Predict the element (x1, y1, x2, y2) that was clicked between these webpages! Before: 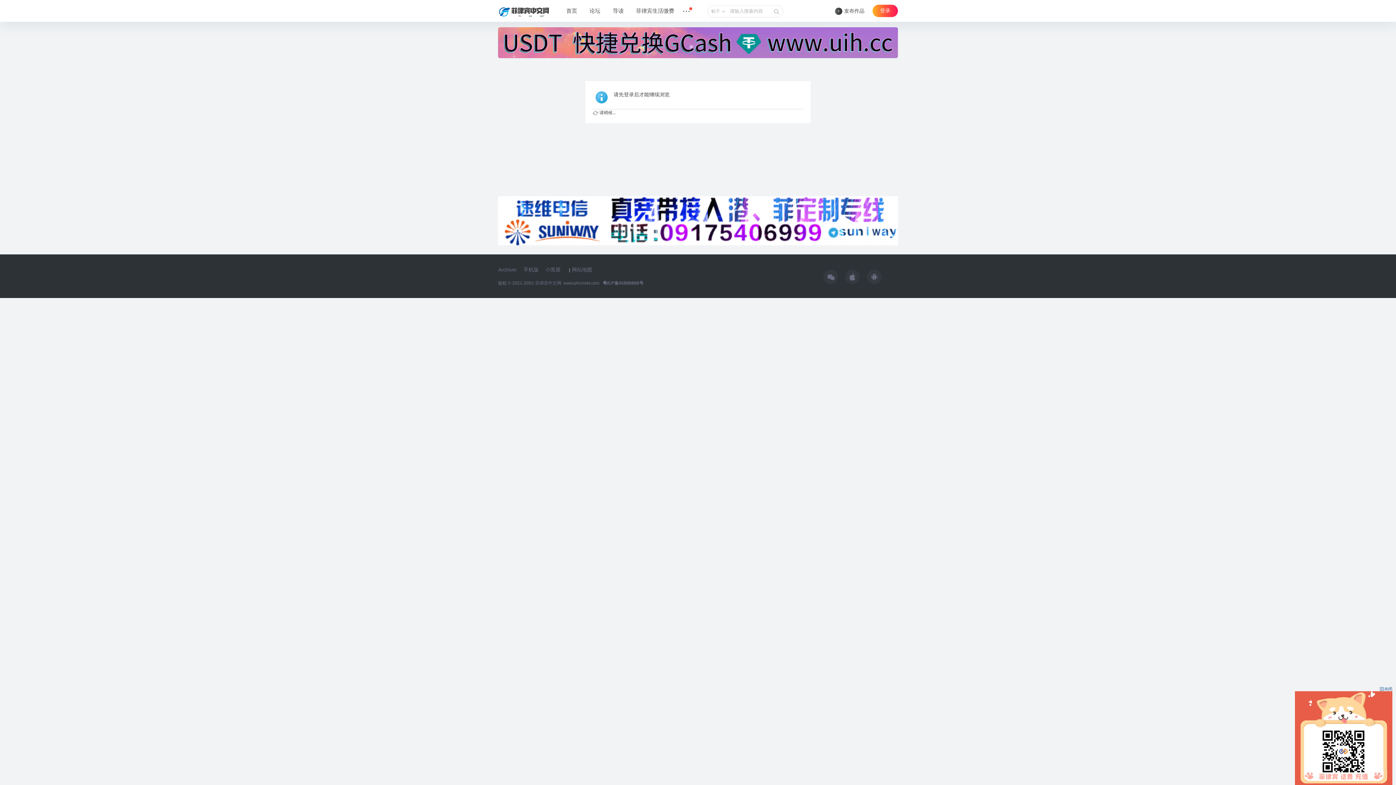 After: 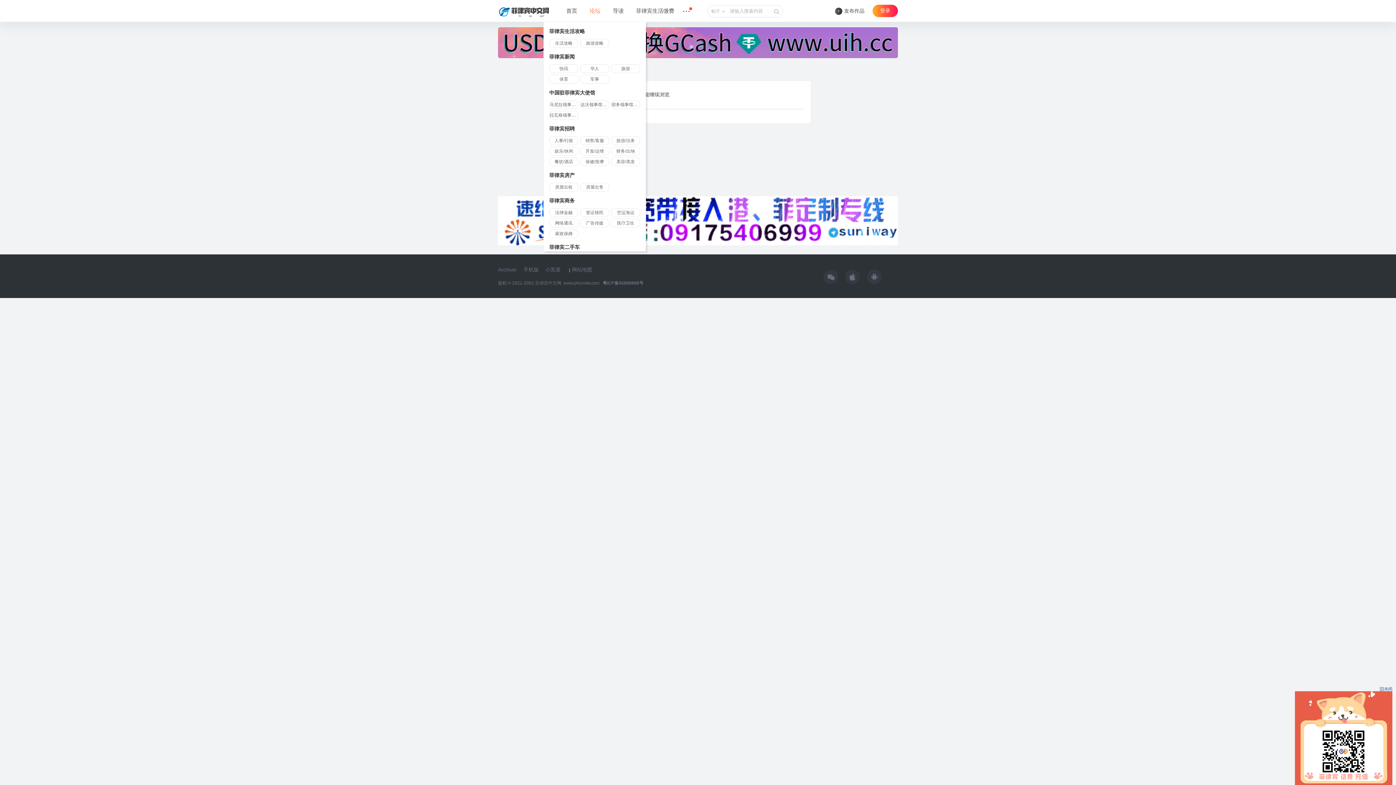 Action: bbox: (583, 0, 606, 21) label: 论坛